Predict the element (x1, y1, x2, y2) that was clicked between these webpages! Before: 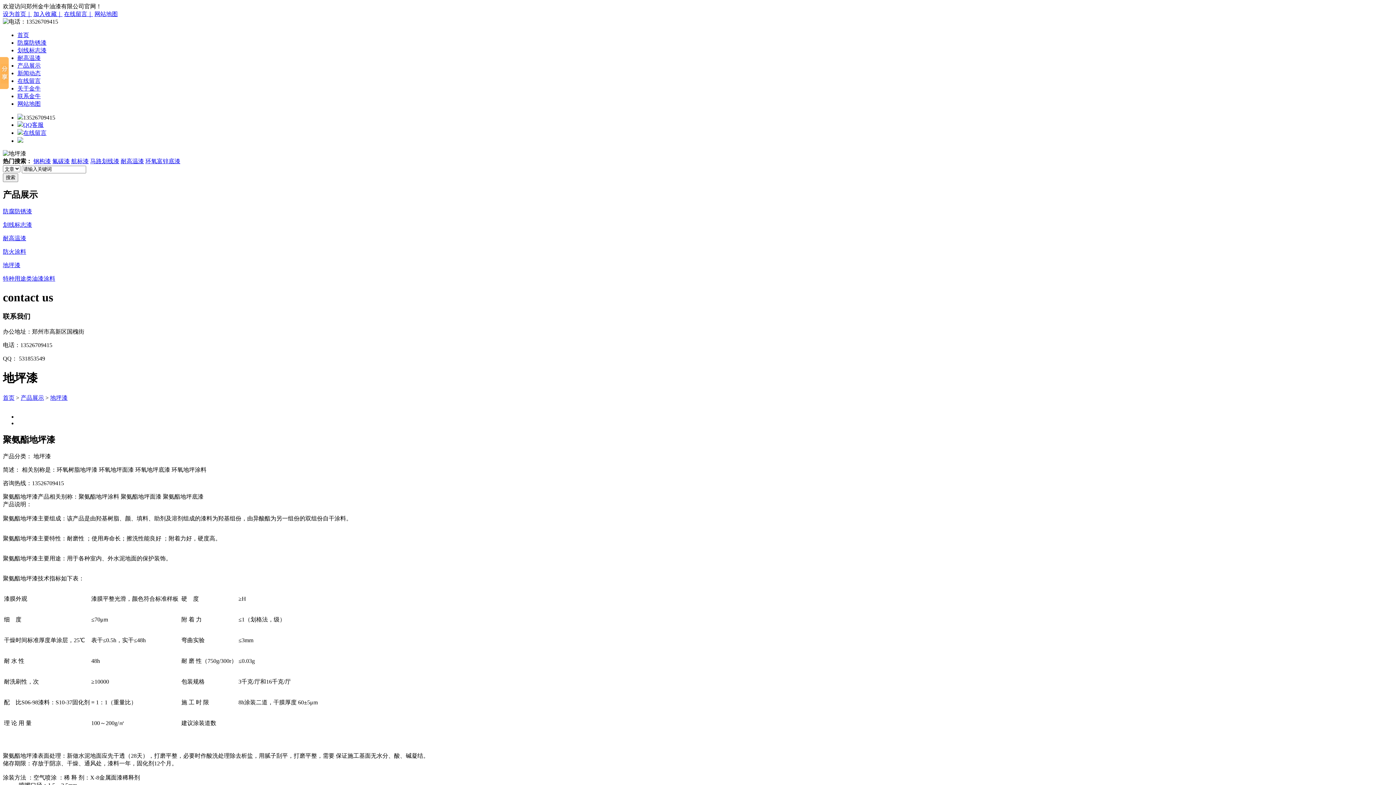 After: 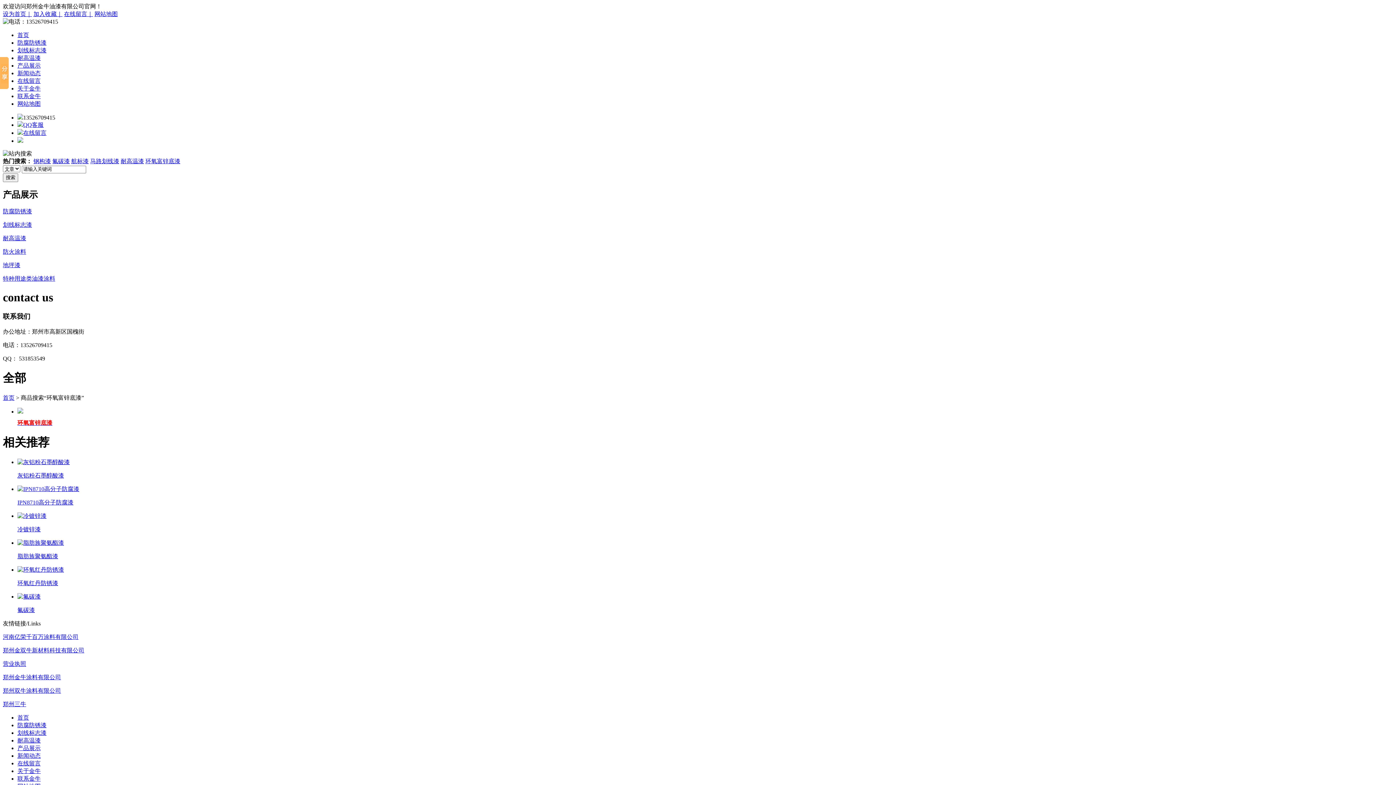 Action: label: 环氧富锌底漆 bbox: (145, 158, 180, 164)